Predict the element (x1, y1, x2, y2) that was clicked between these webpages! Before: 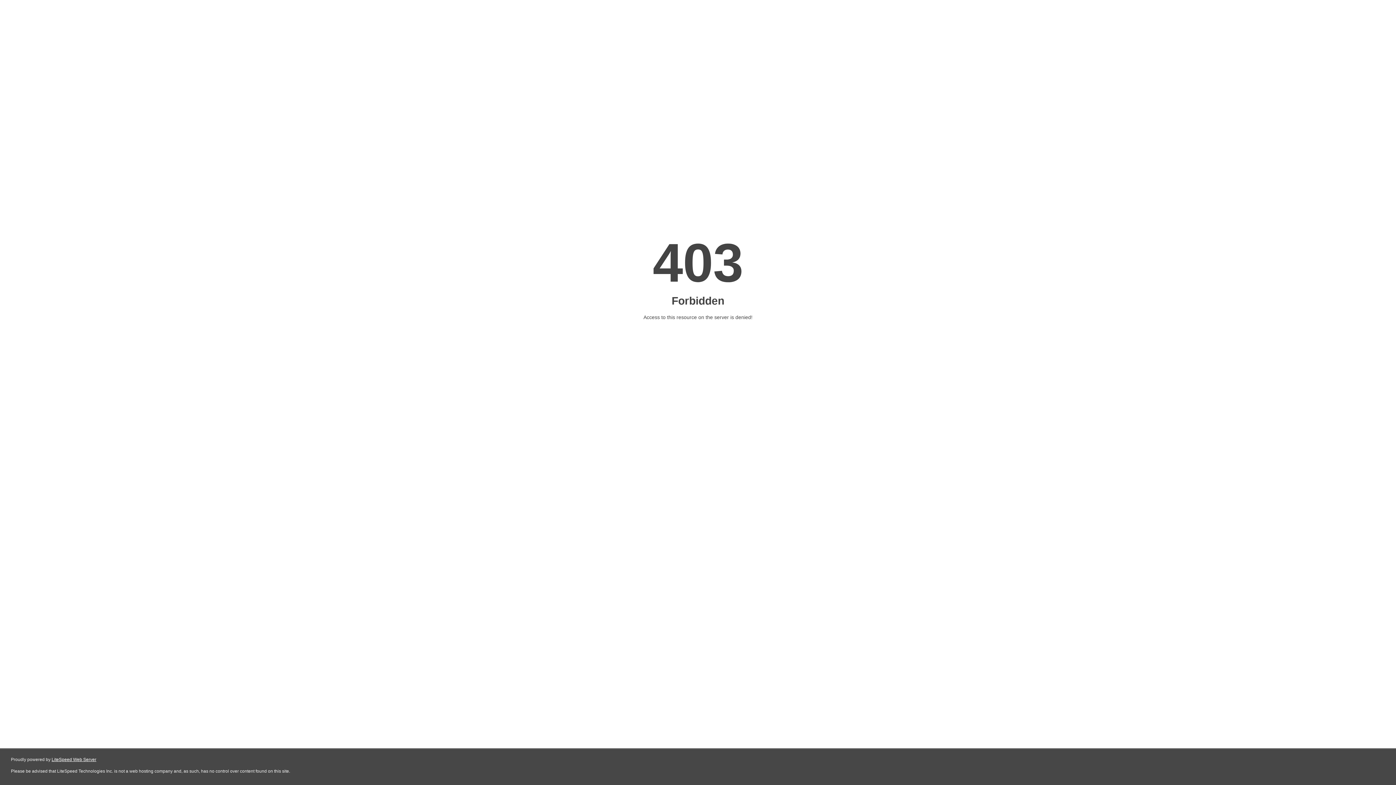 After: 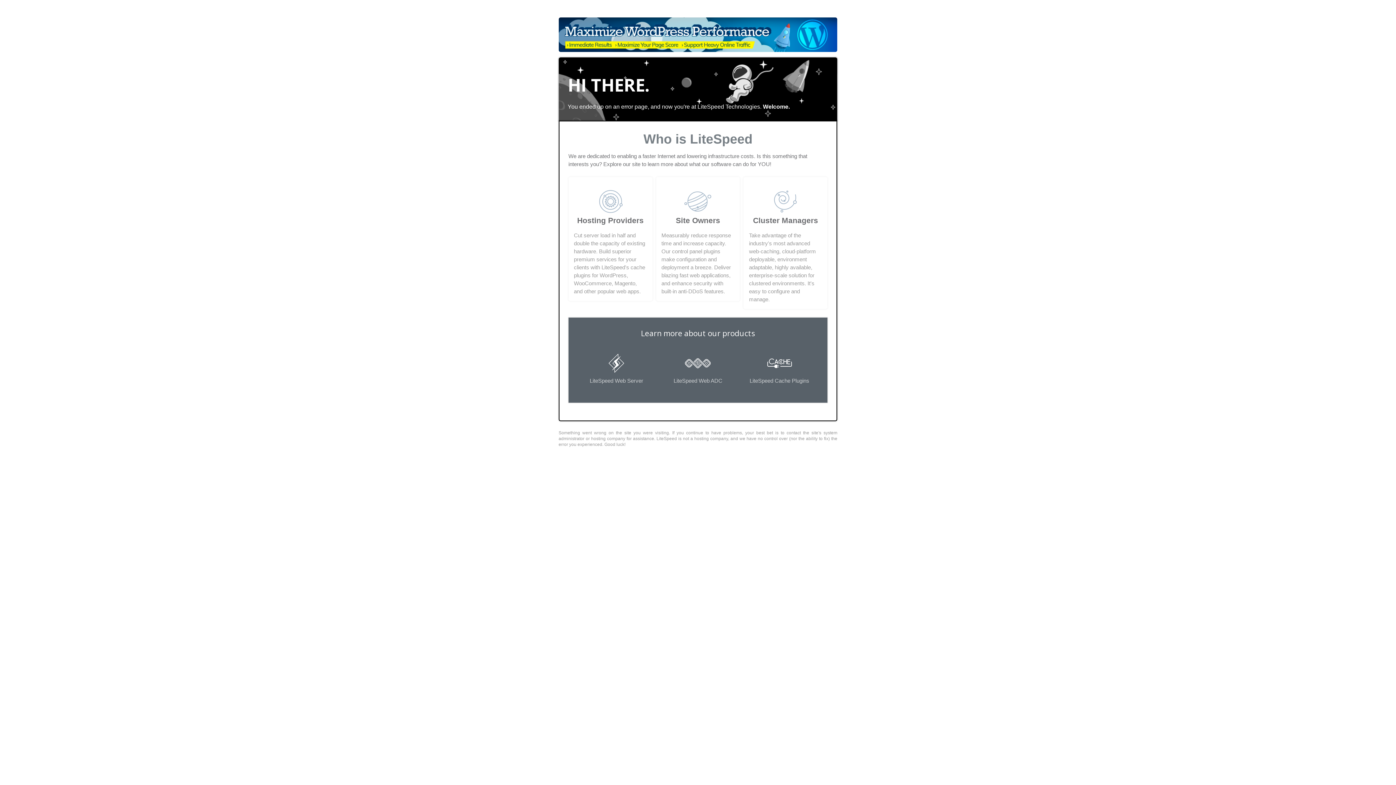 Action: label: LiteSpeed Web Server bbox: (51, 757, 96, 762)